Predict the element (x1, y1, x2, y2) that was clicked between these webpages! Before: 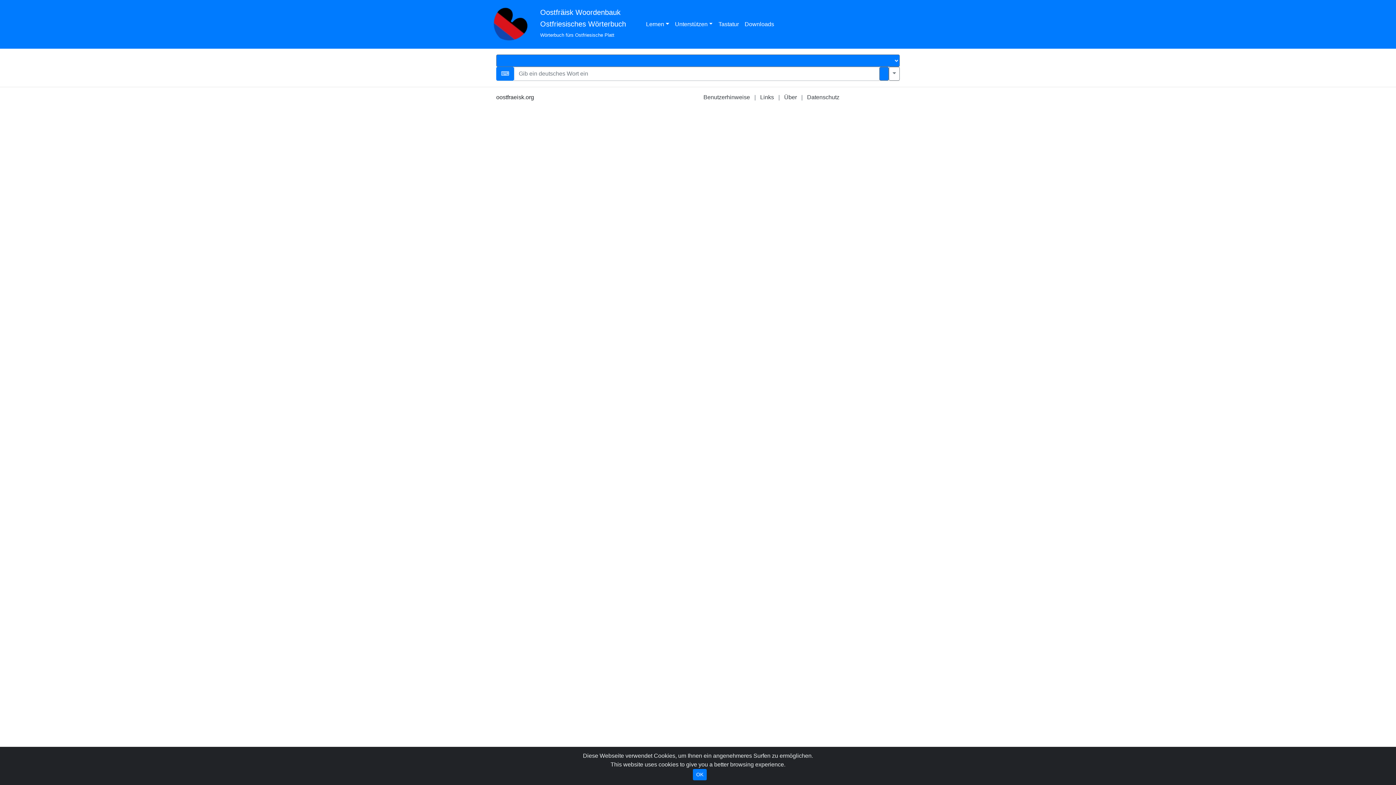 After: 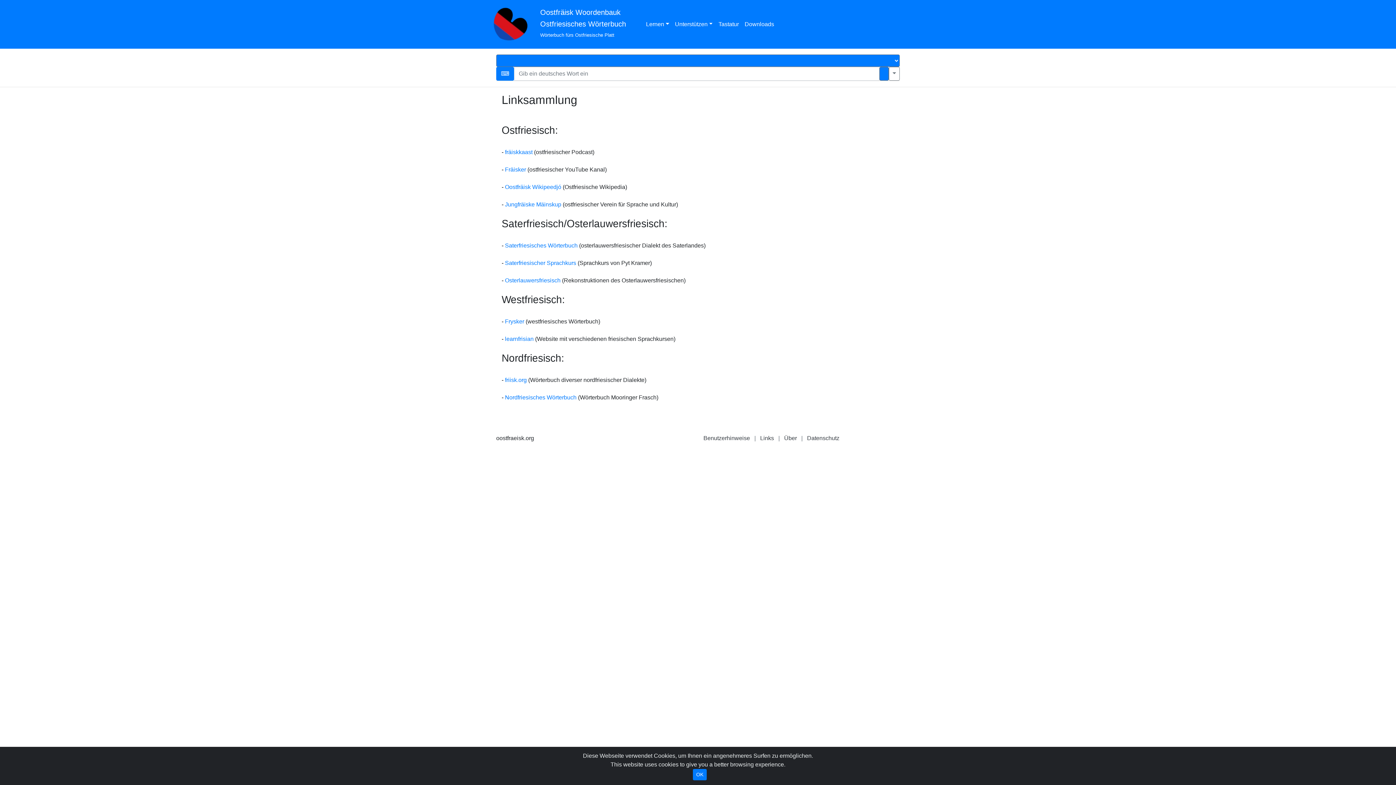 Action: label: Links bbox: (760, 94, 774, 100)